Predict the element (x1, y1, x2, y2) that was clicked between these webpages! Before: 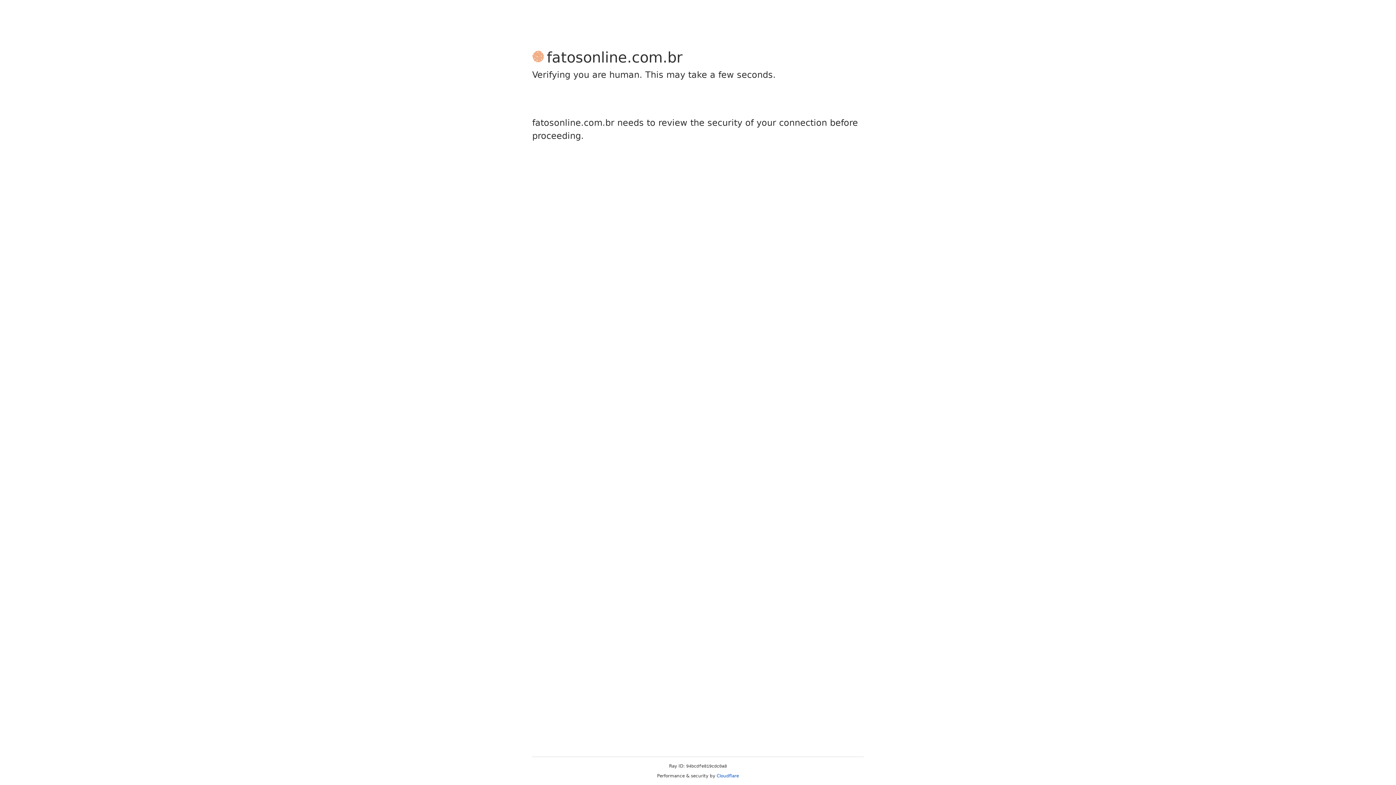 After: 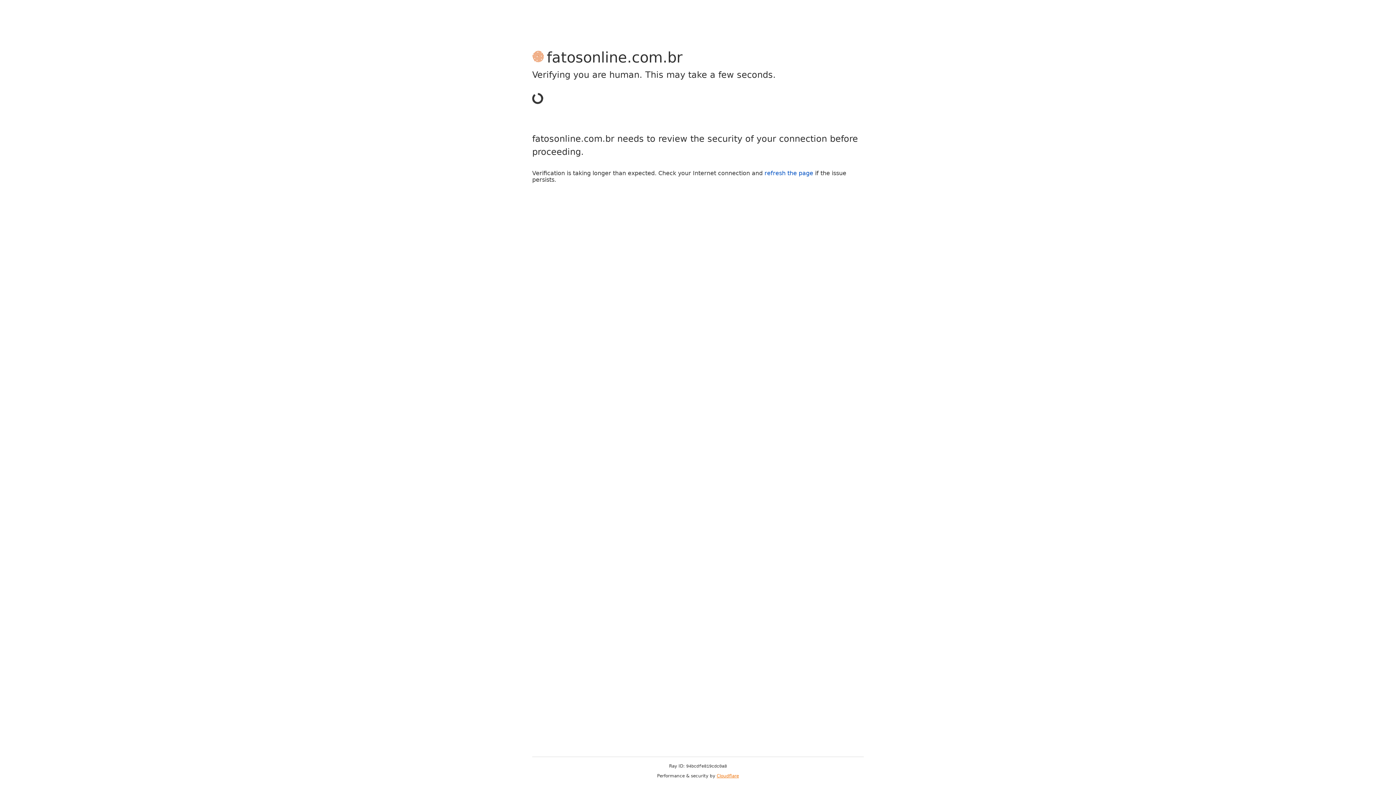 Action: label: Cloudflare bbox: (716, 773, 739, 778)